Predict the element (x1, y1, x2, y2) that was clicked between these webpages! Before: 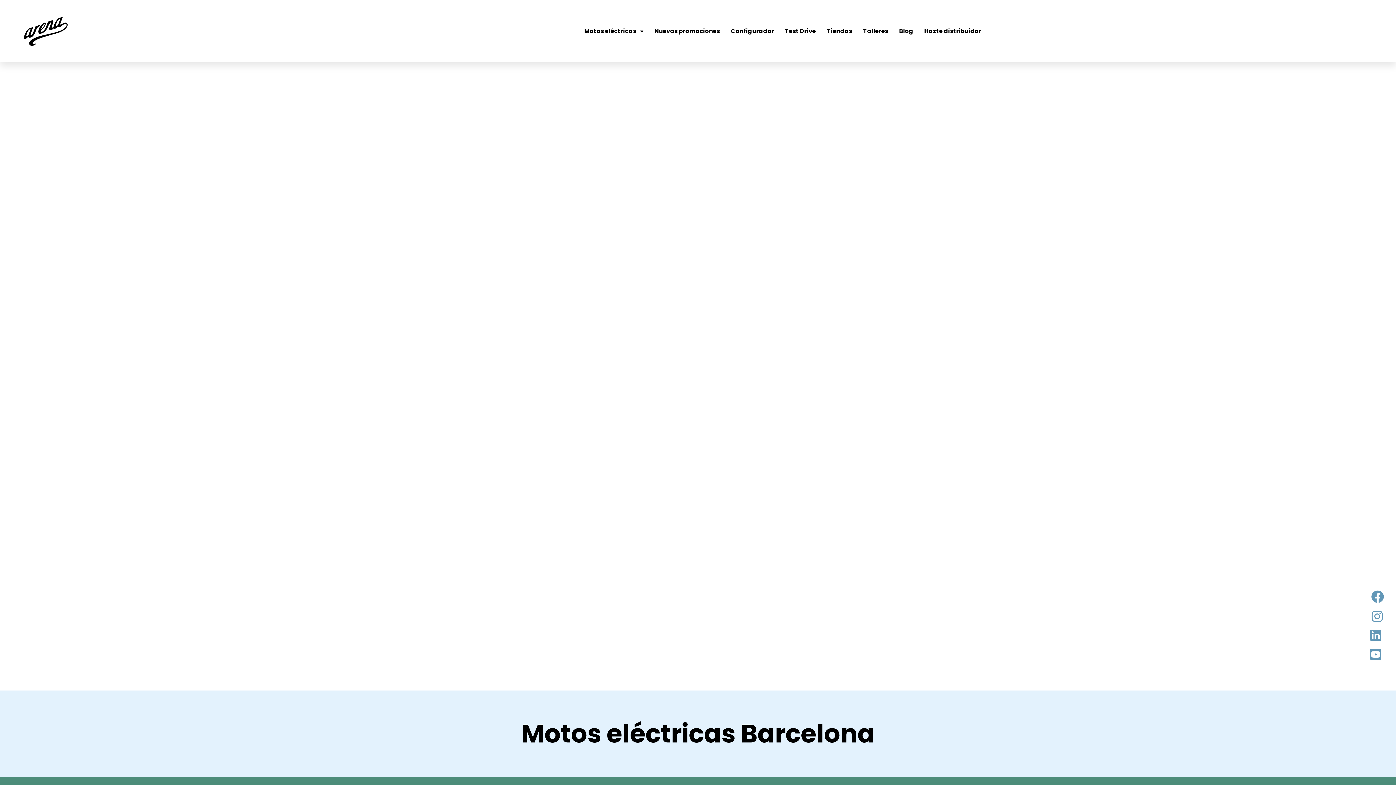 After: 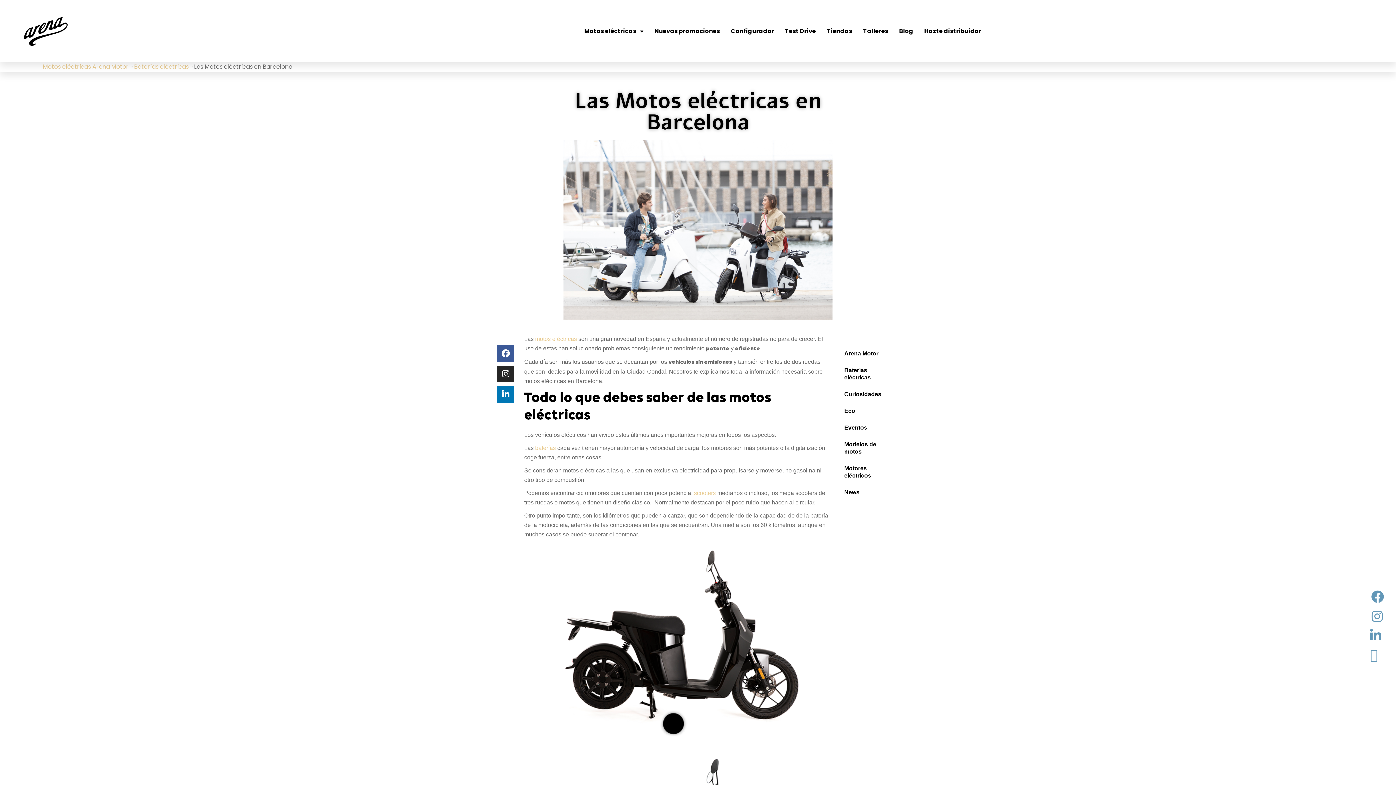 Action: label: Motos eléctricas Barcelona bbox: (521, 716, 875, 752)